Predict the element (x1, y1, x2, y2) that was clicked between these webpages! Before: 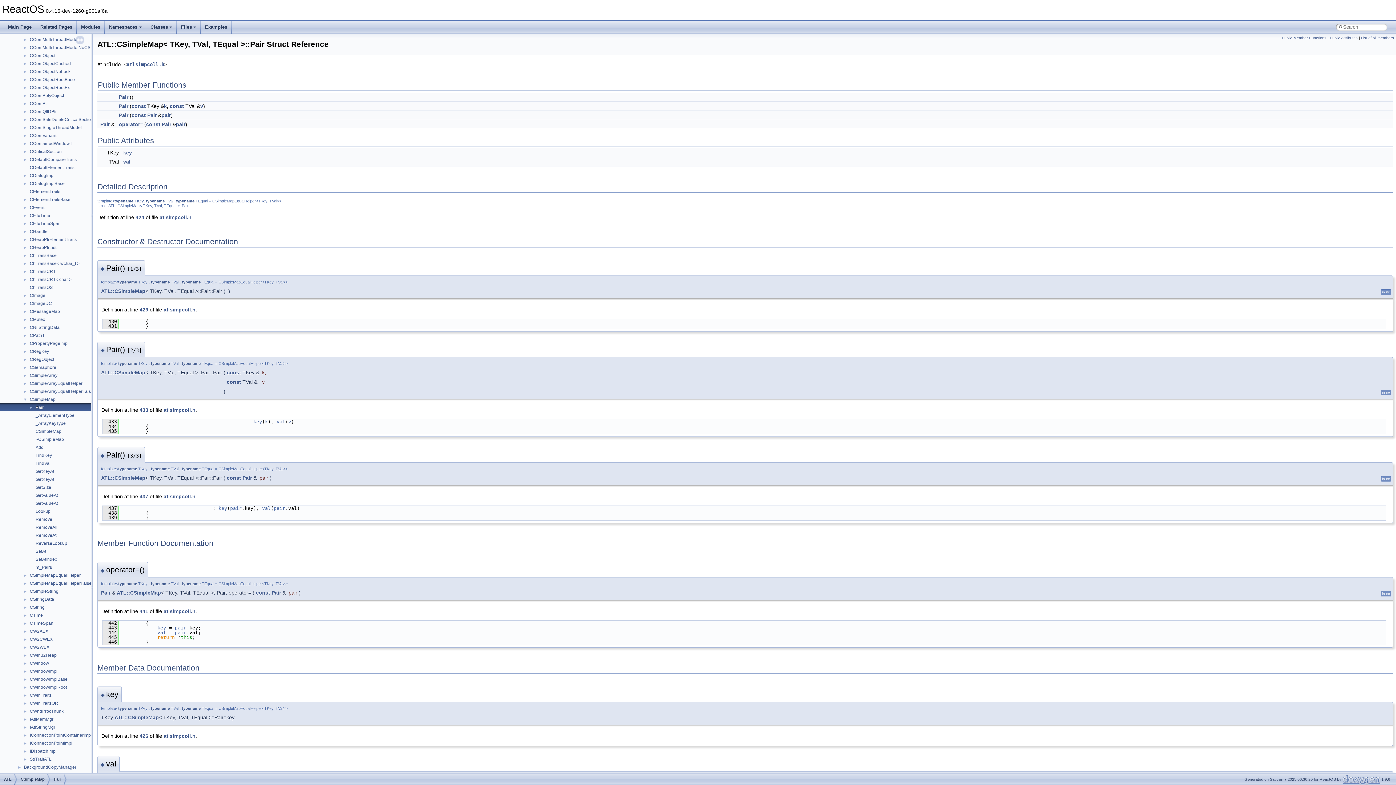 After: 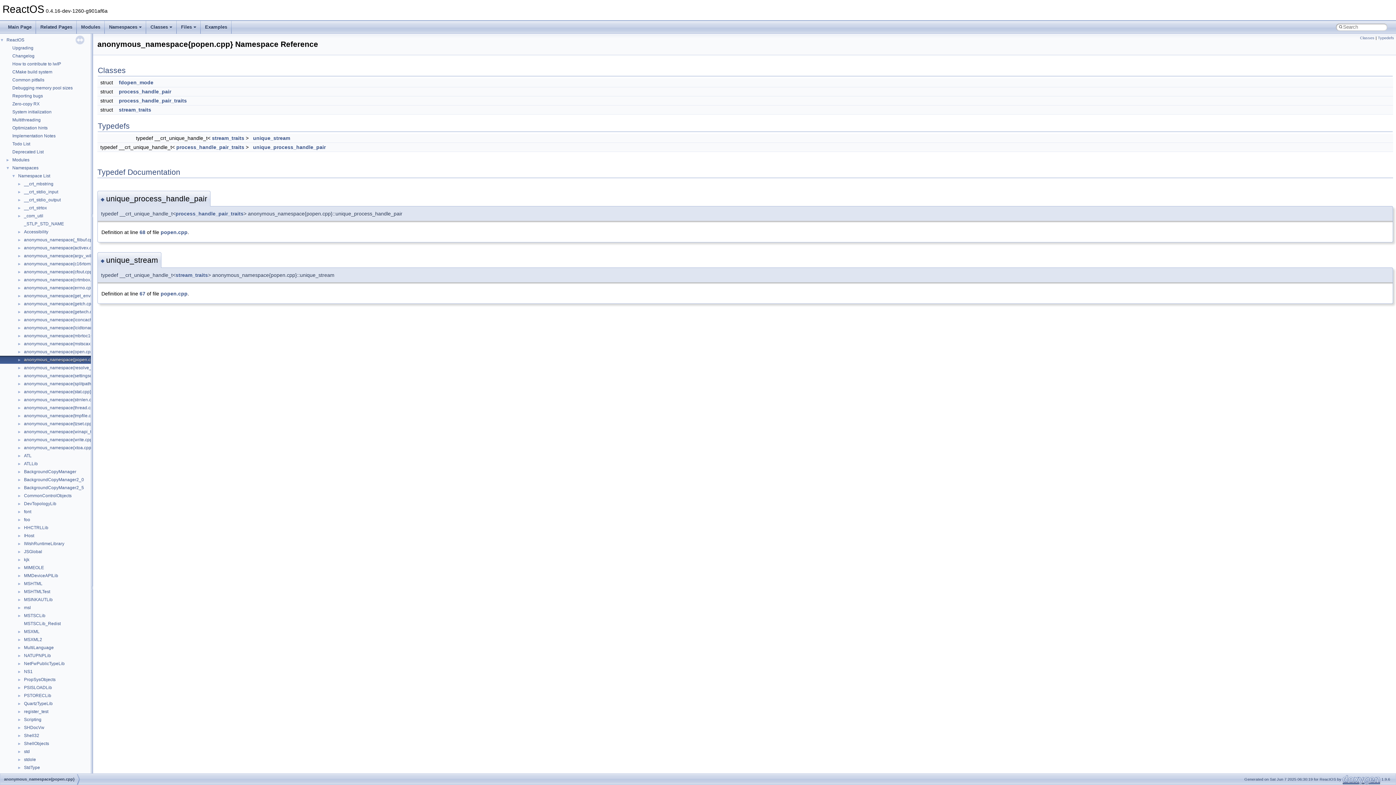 Action: label: anonymous_namespace{popen.cpp} bbox: (23, 308, 97, 315)